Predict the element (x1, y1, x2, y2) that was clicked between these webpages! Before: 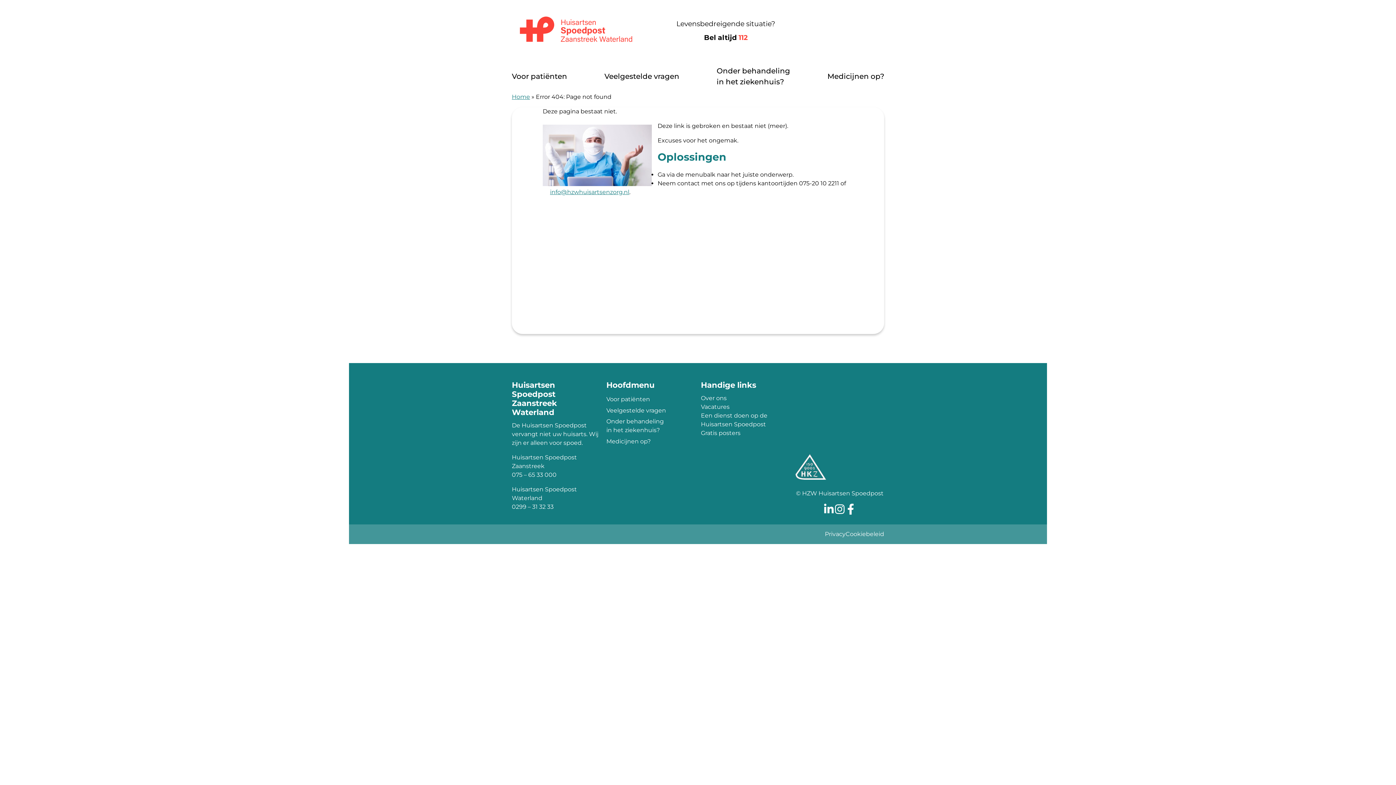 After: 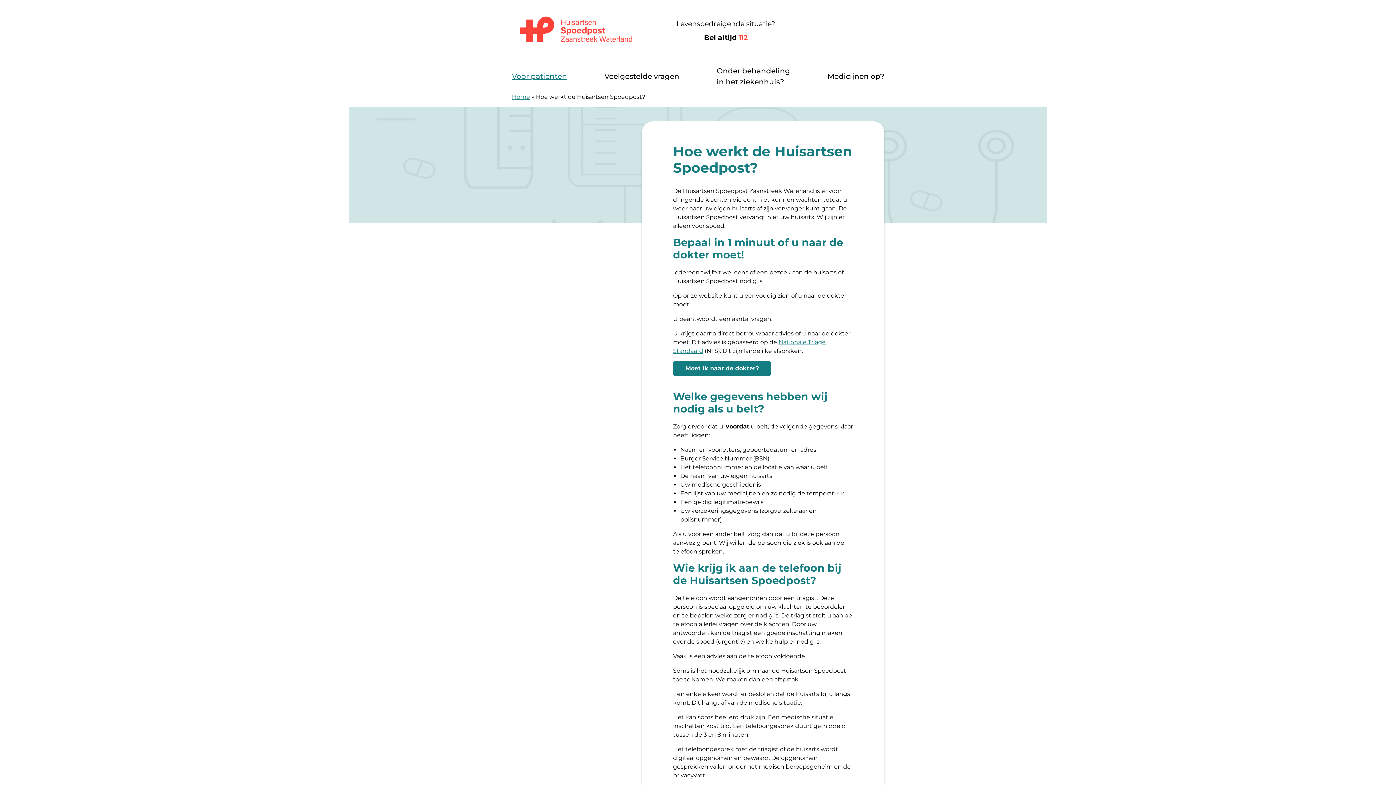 Action: bbox: (512, 65, 576, 87) label: Voor patiënten